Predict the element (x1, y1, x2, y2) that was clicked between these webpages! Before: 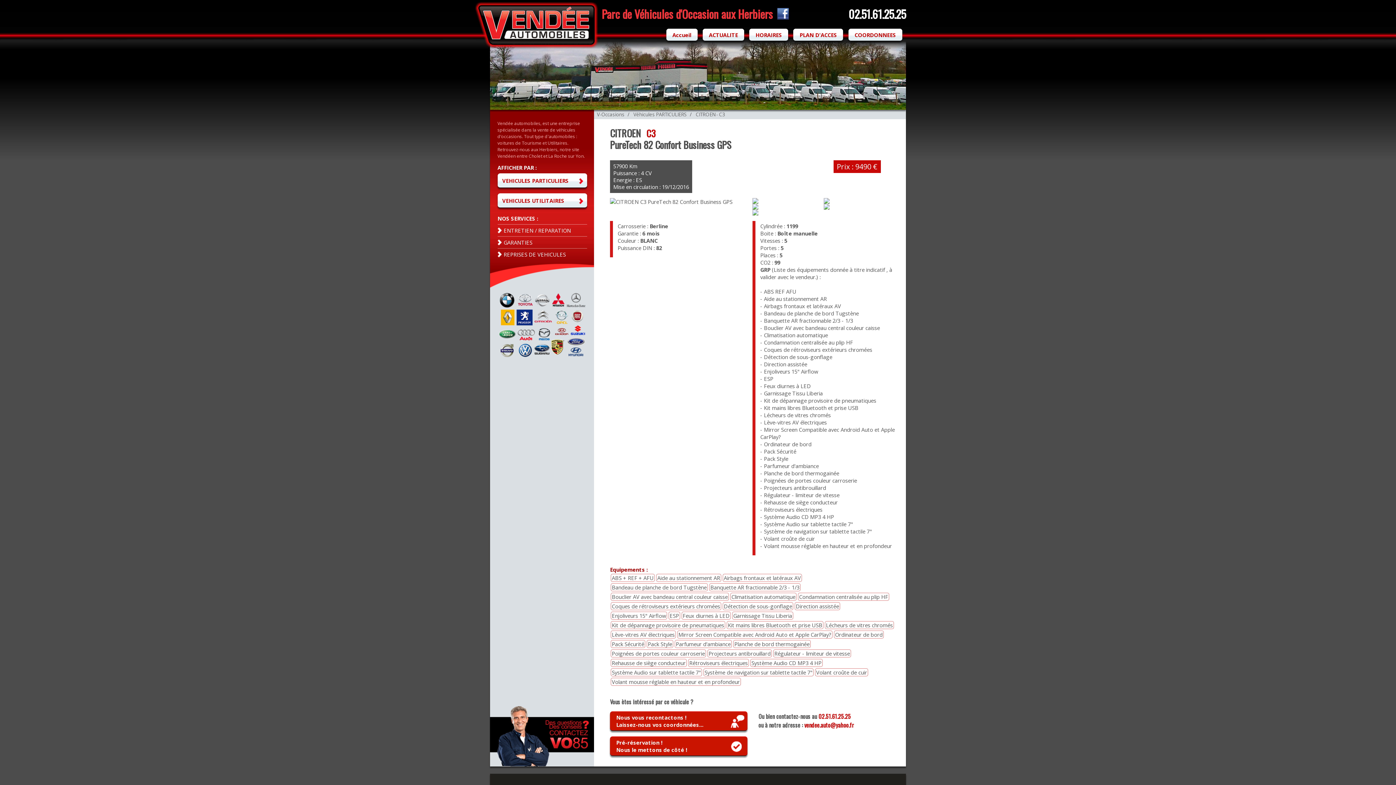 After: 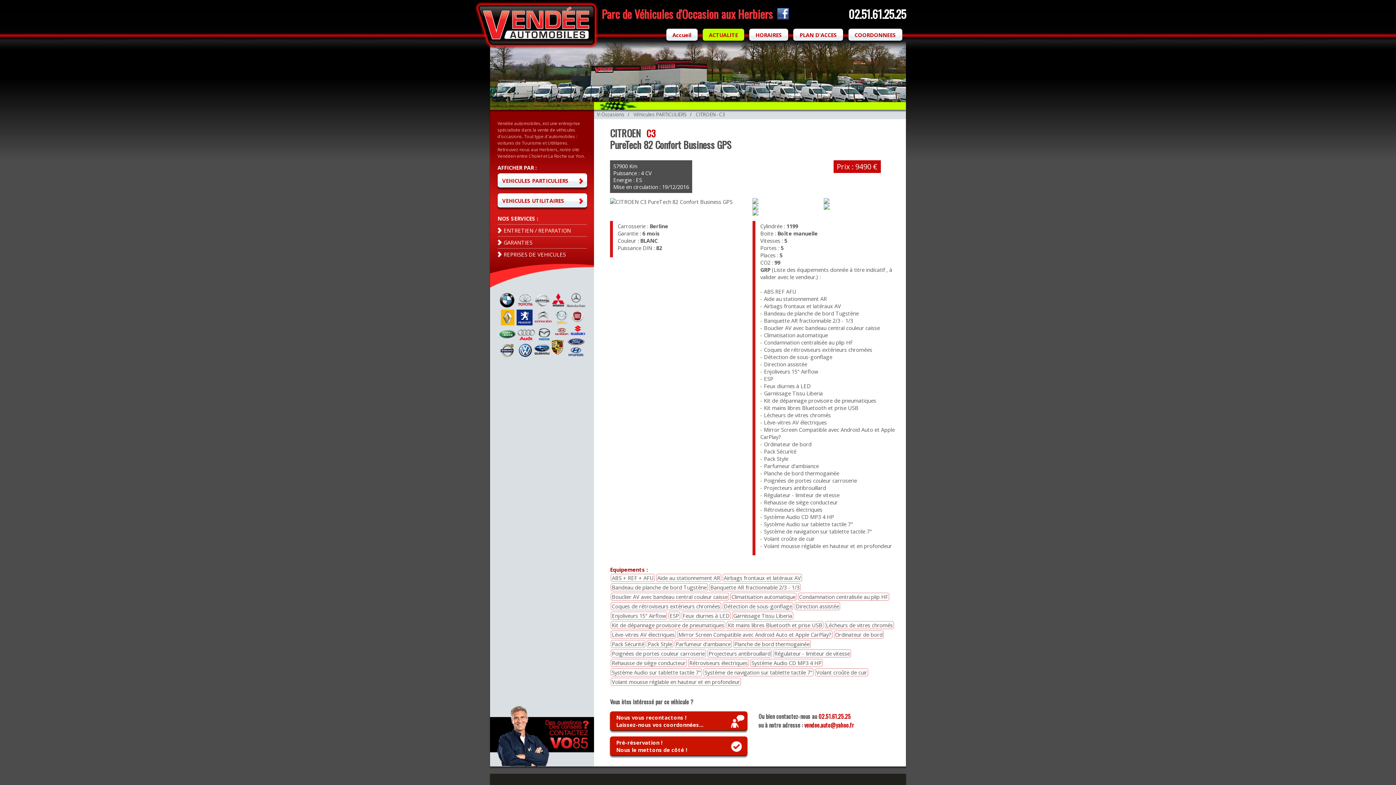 Action: bbox: (702, 28, 744, 41) label: ACTUALITE